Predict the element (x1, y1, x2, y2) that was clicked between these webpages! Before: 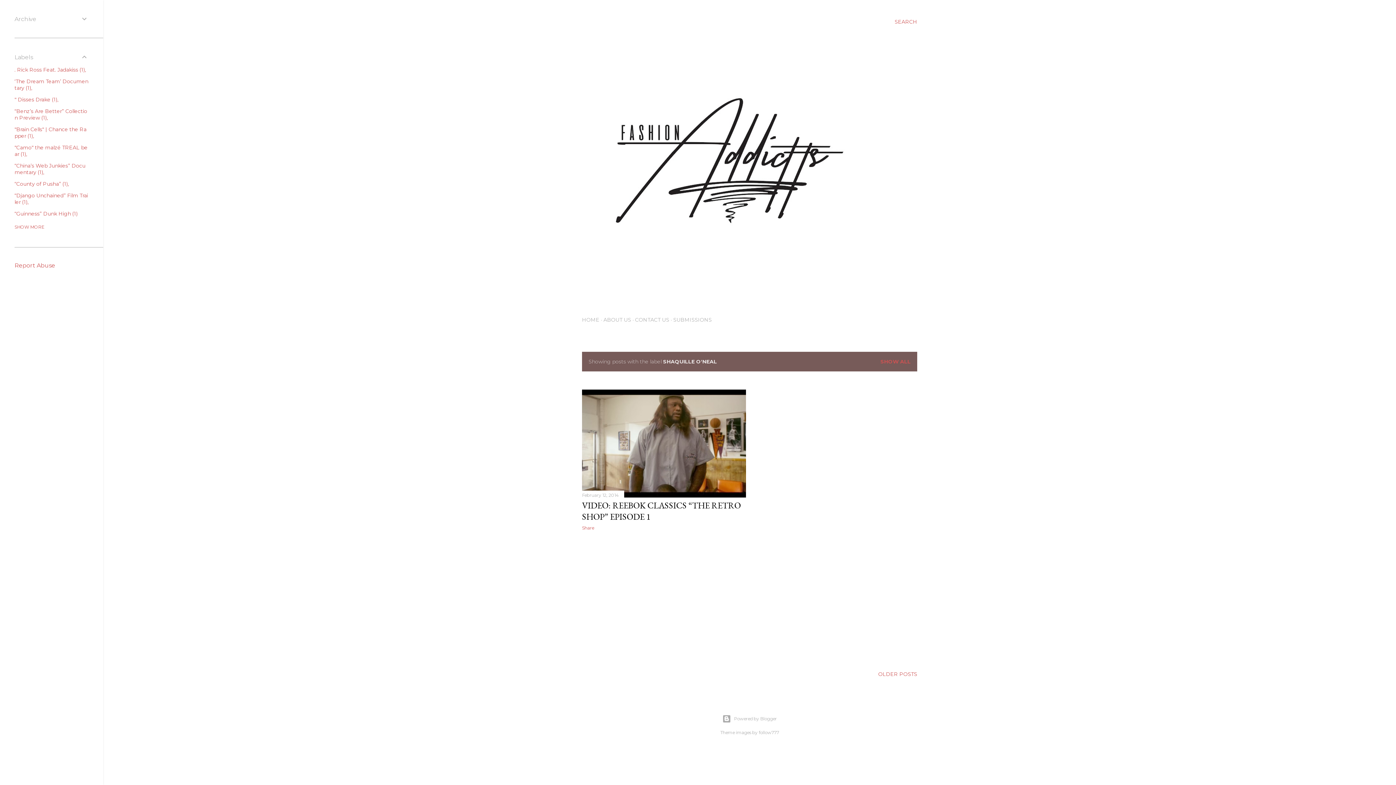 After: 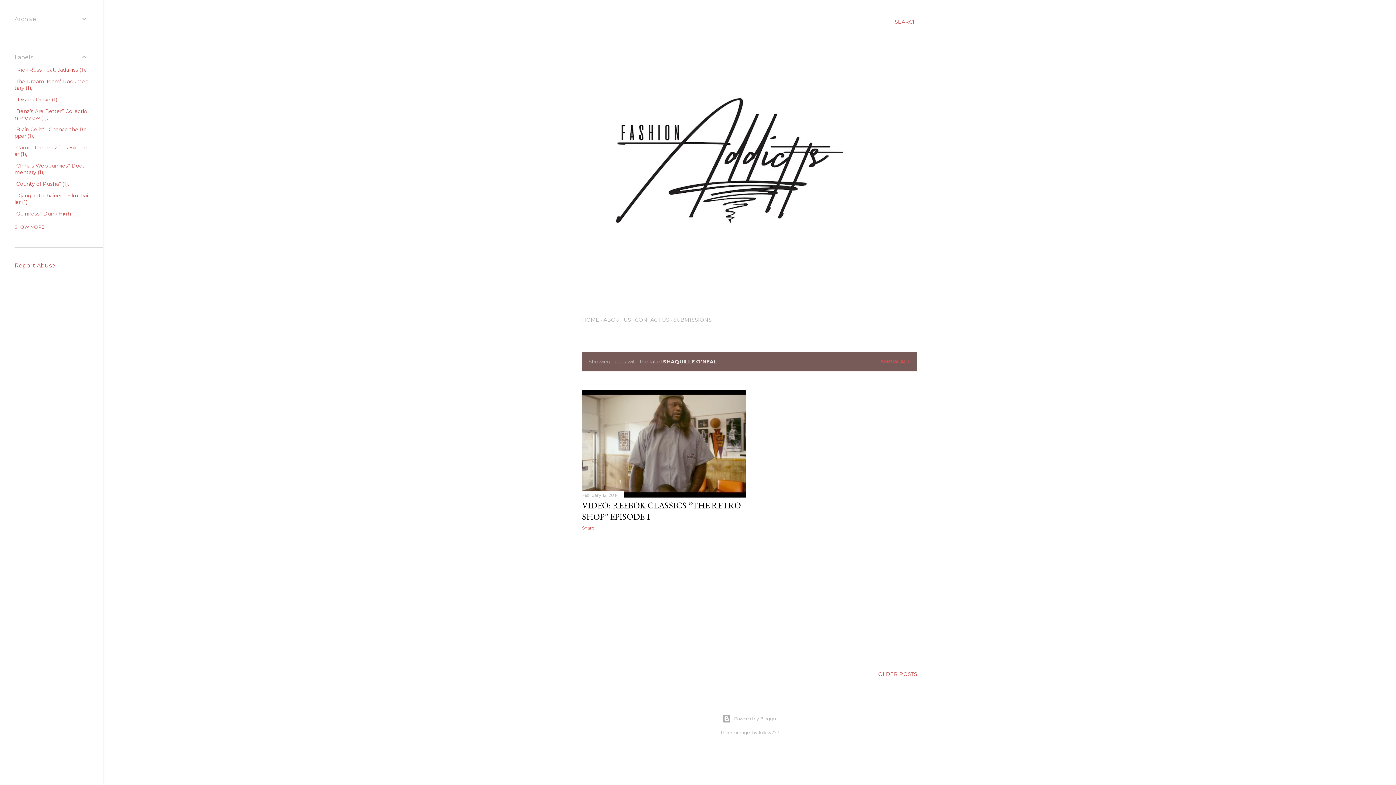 Action: bbox: (14, 262, 55, 269) label: Report Abuse